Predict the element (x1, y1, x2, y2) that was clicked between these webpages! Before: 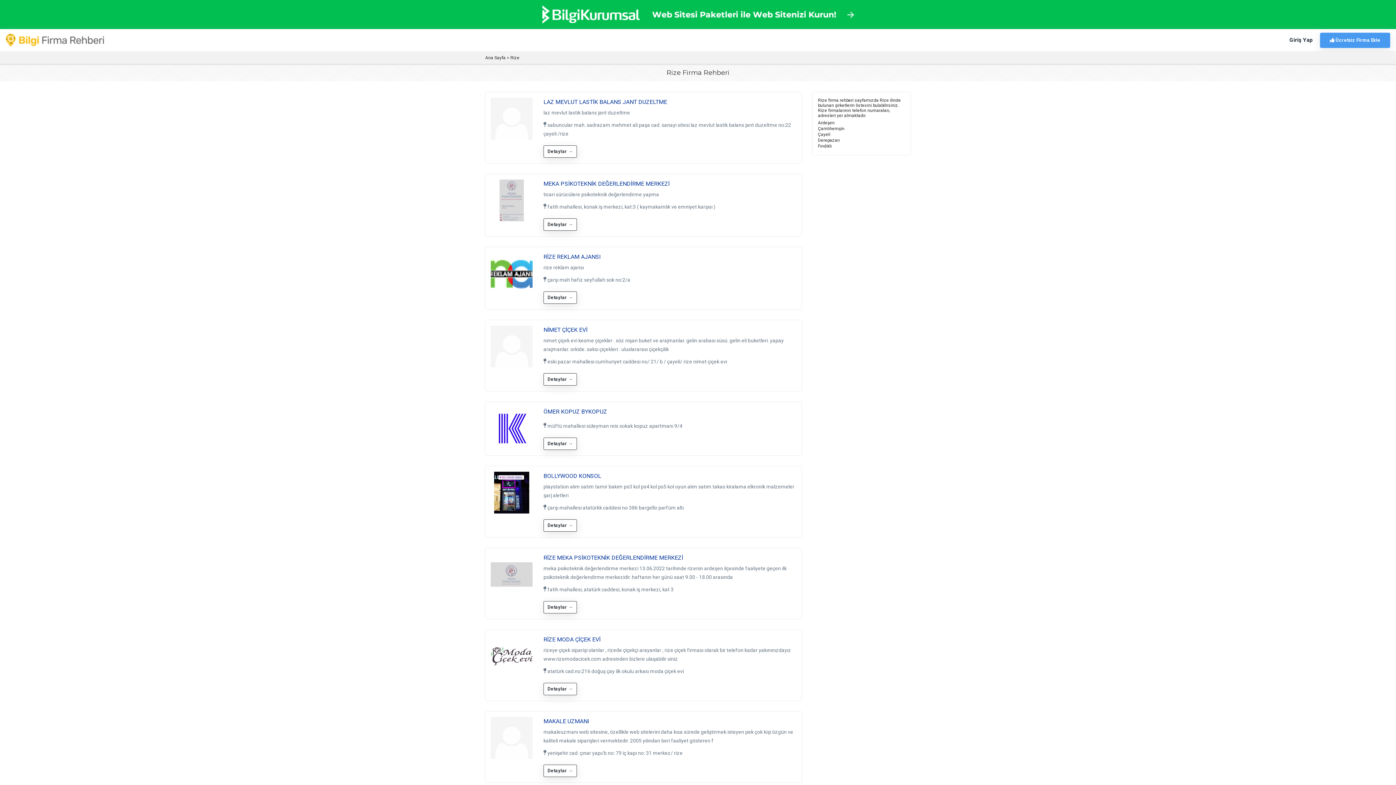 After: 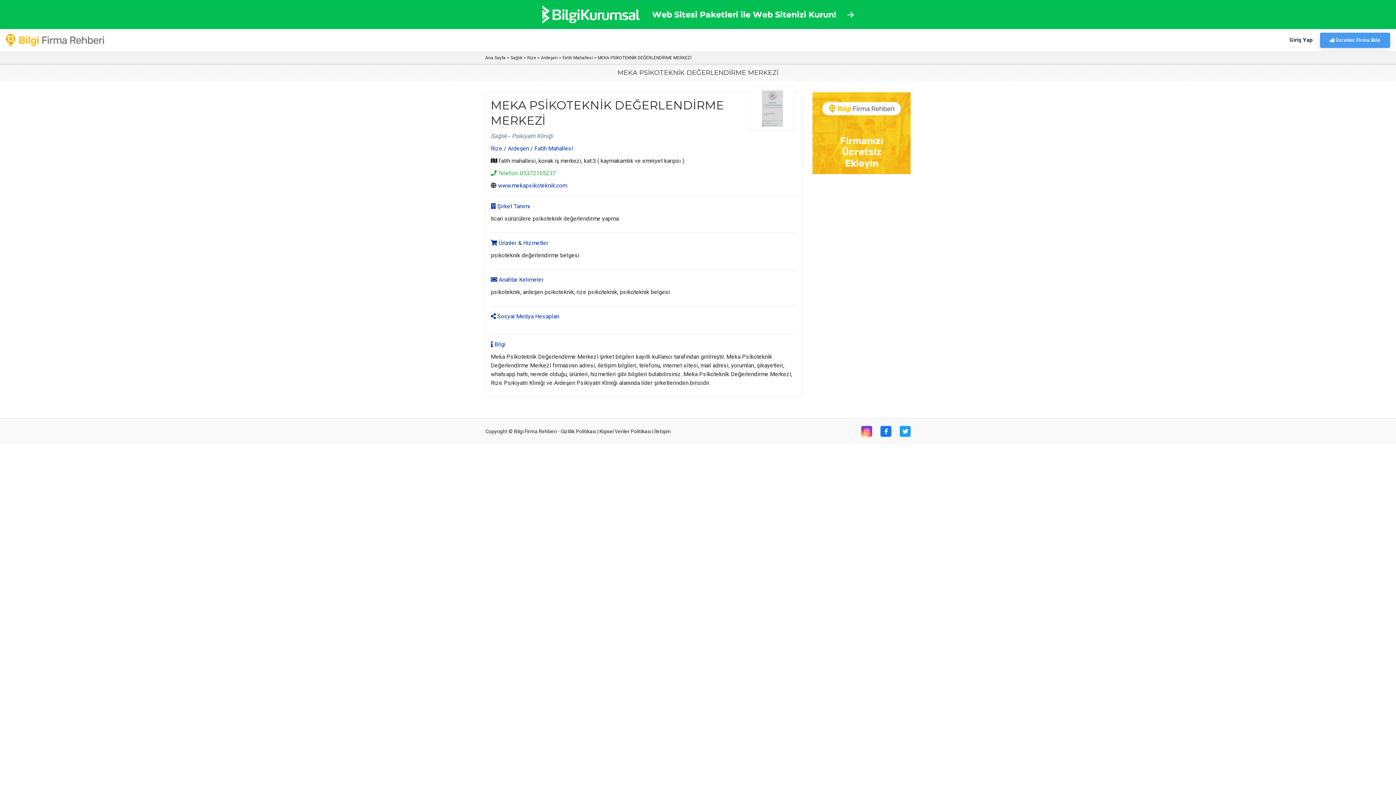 Action: bbox: (543, 180, 669, 187) label: MEKA PSİKOTEKNİK DEĞERLENDİRME MERKEZİ